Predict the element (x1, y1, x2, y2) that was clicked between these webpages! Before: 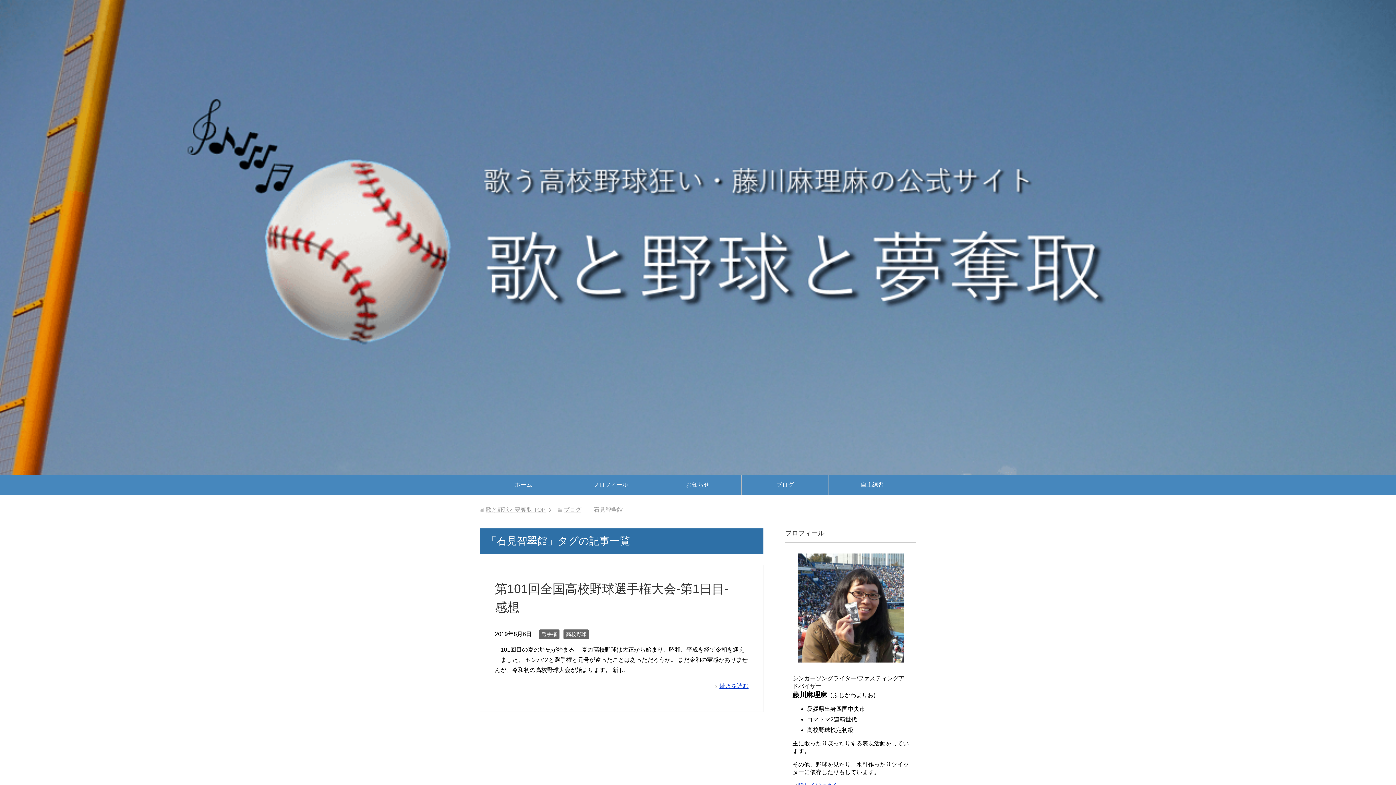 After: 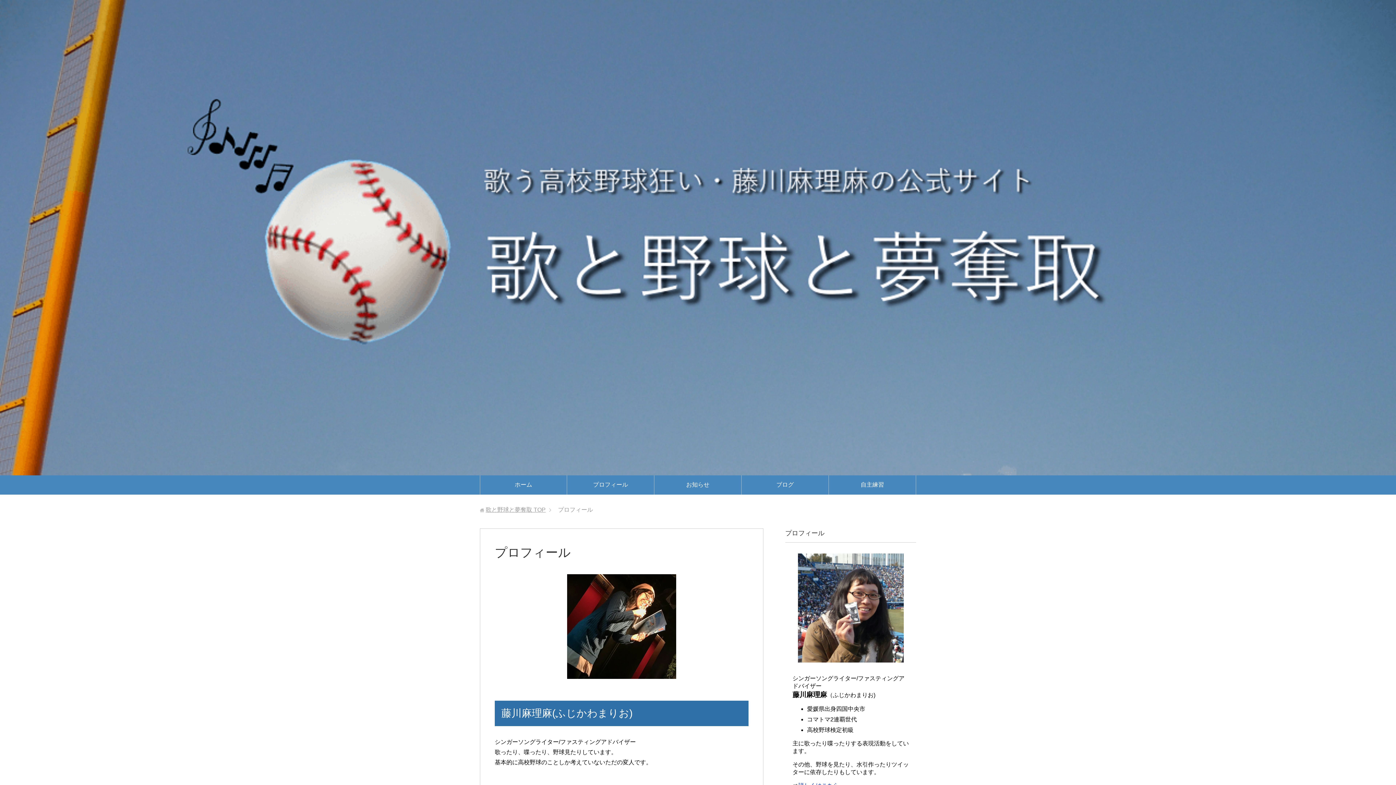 Action: bbox: (567, 475, 654, 494) label: プロフィール